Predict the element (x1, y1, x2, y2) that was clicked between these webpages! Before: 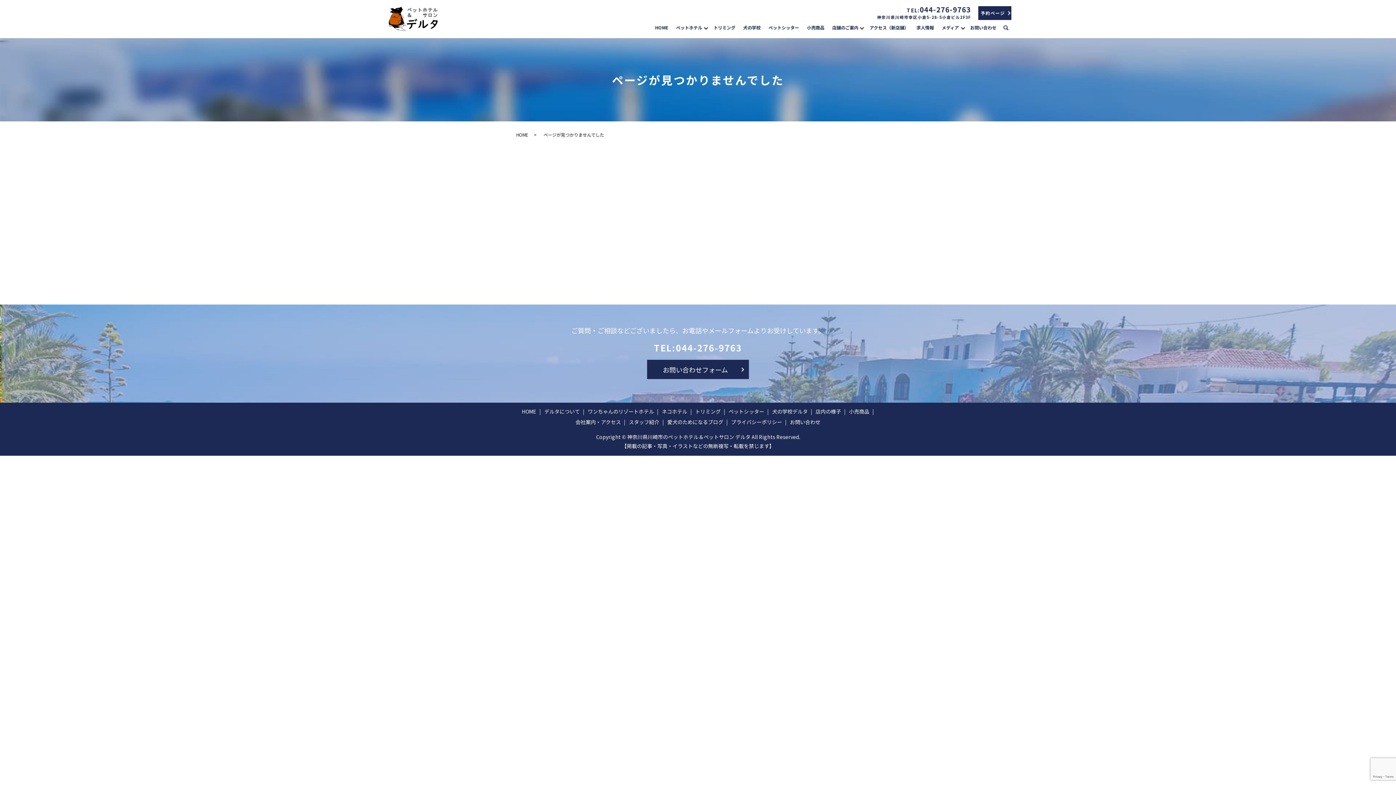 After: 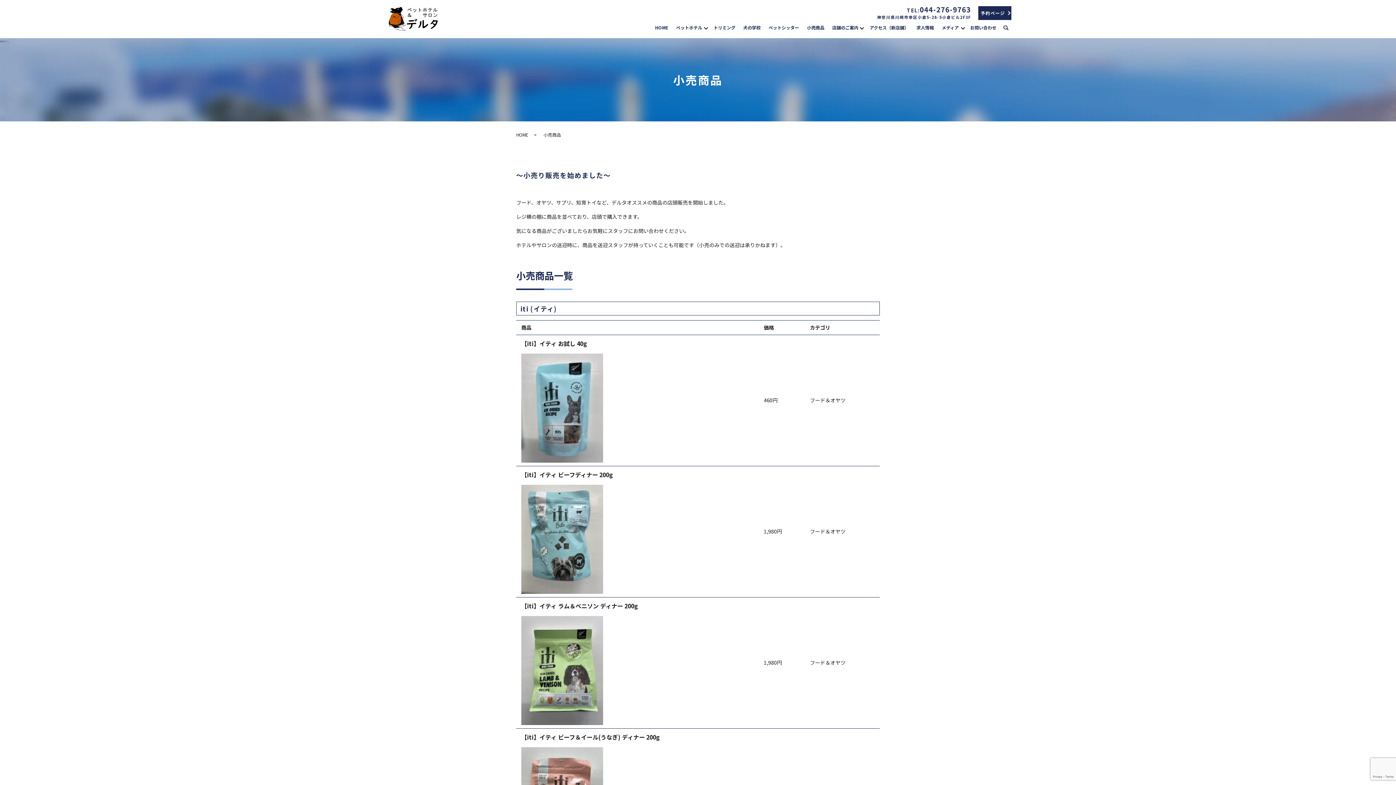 Action: label: 小売商品 bbox: (847, 406, 871, 417)